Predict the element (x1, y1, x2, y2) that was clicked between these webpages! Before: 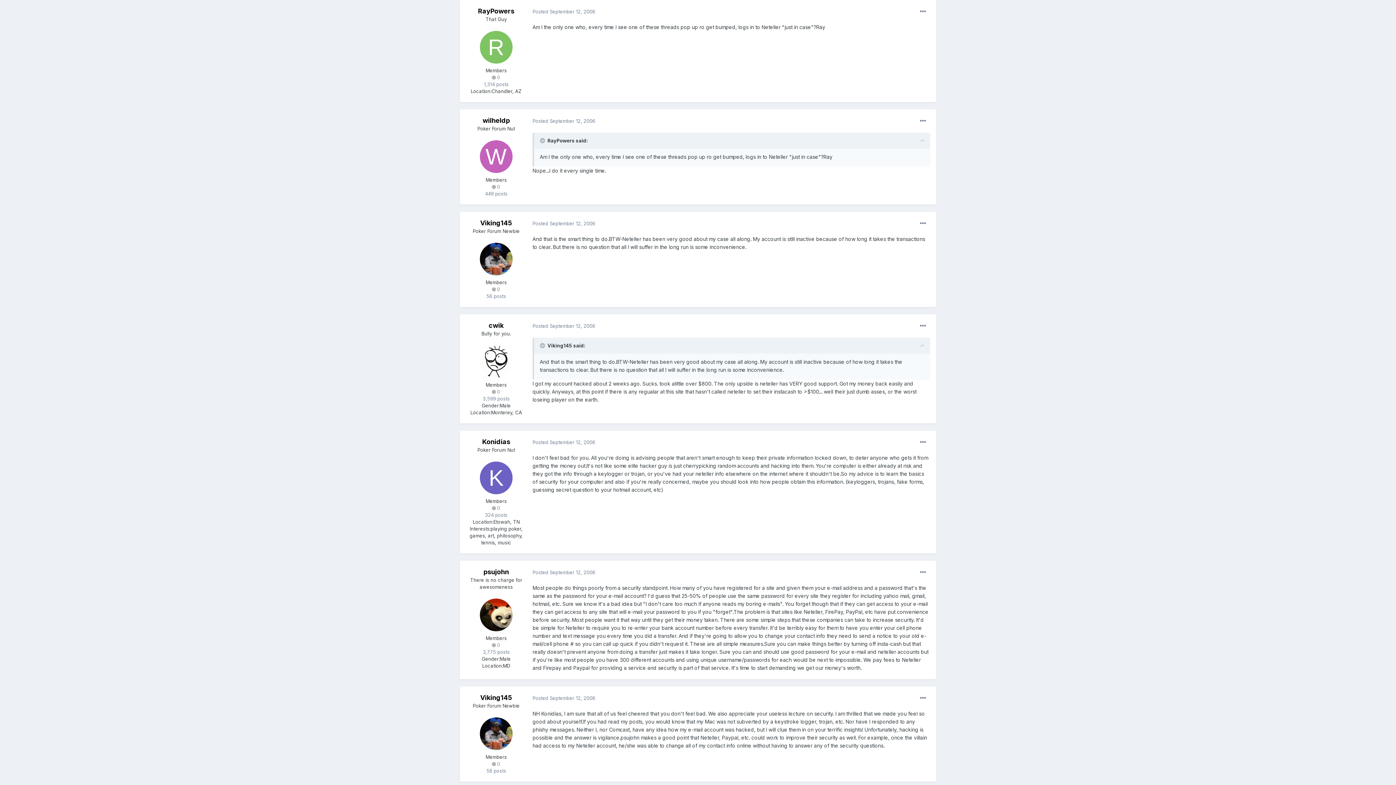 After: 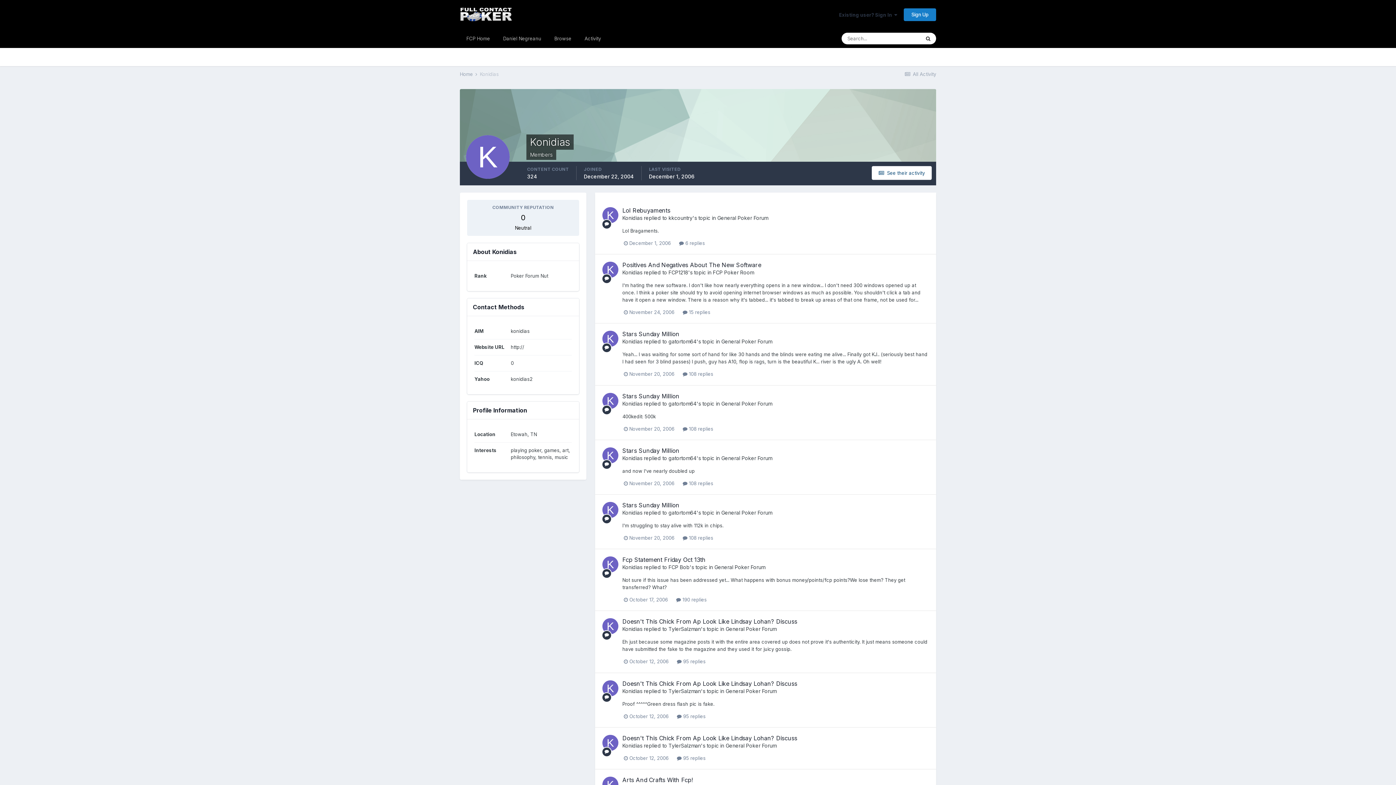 Action: bbox: (480, 461, 512, 494)